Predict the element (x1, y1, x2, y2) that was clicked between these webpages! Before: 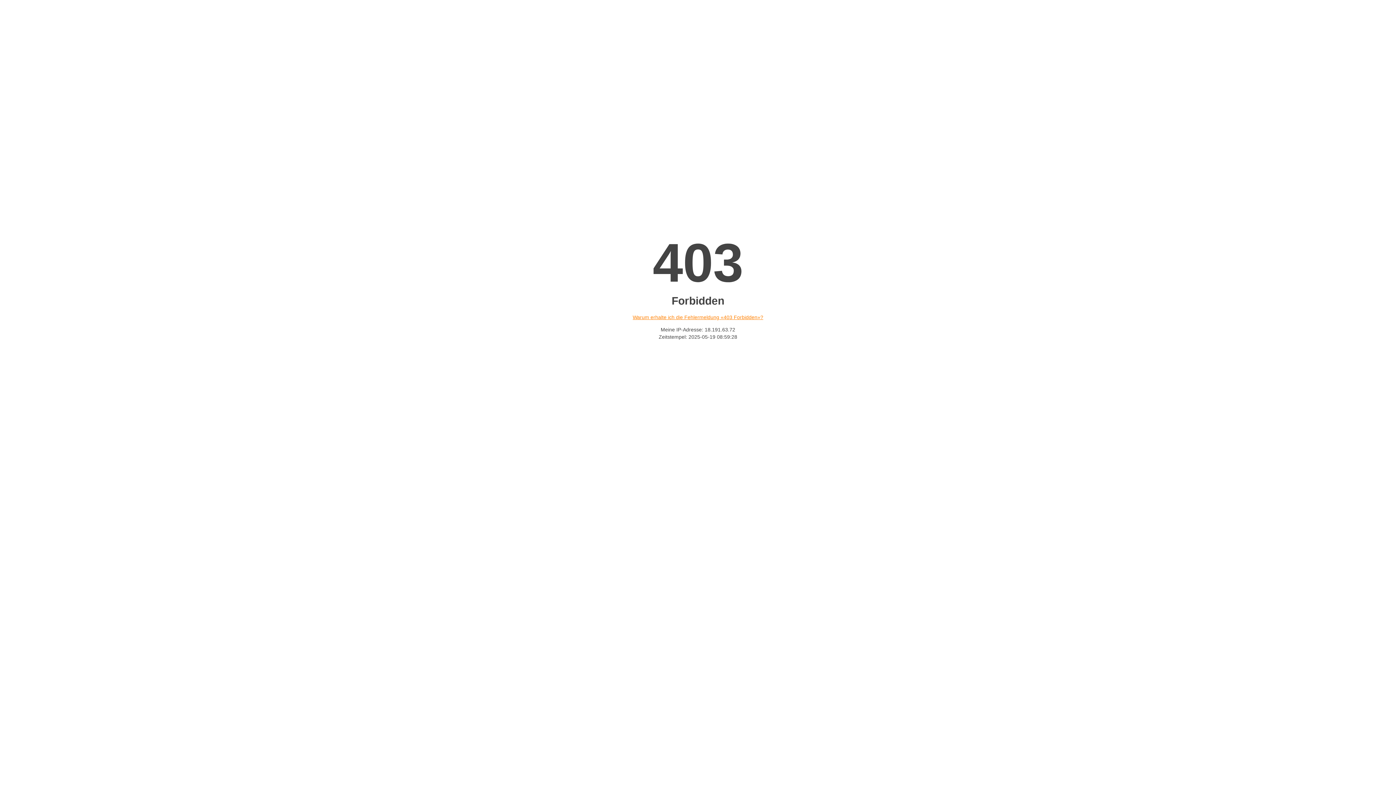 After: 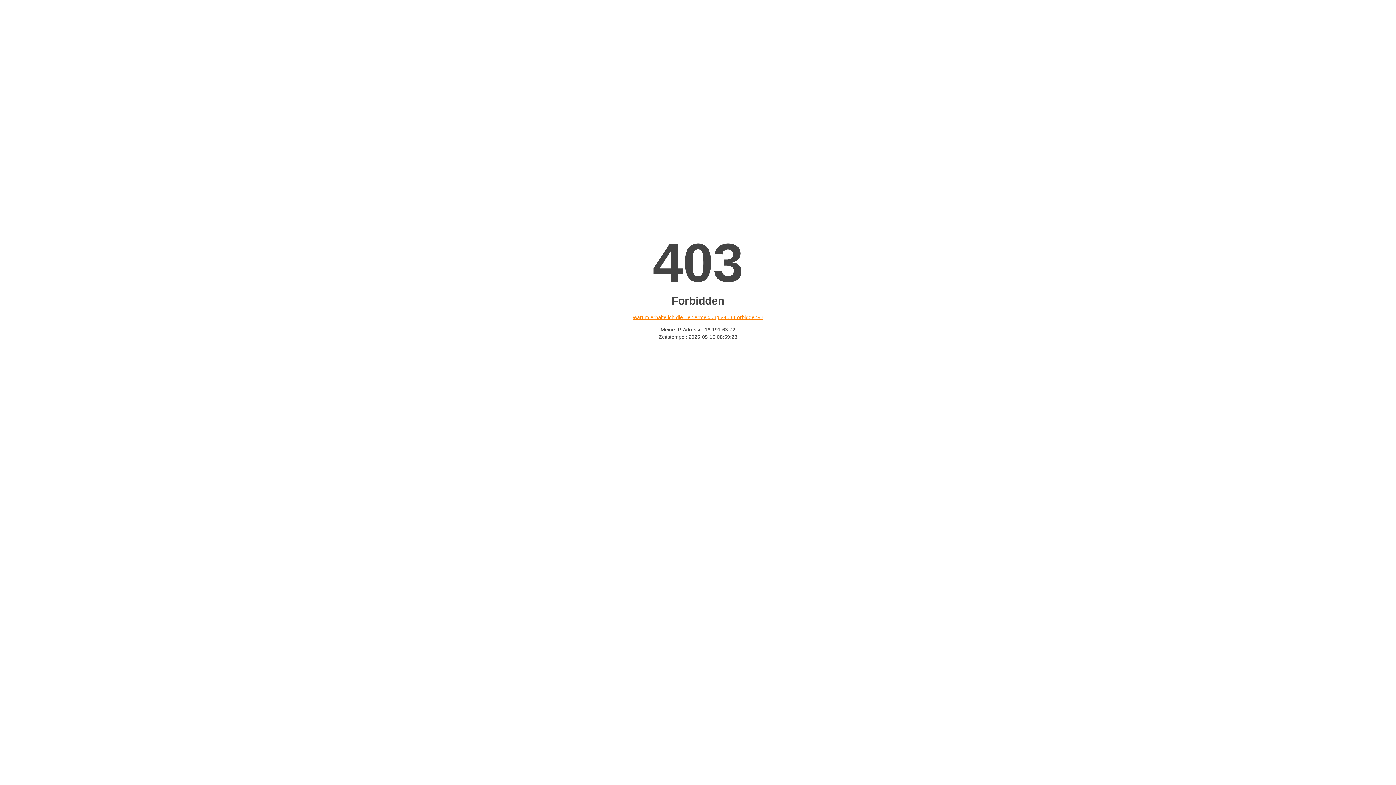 Action: label: Warum erhalte ich die Fehlermeldung «403 Forbidden»? bbox: (632, 314, 763, 320)